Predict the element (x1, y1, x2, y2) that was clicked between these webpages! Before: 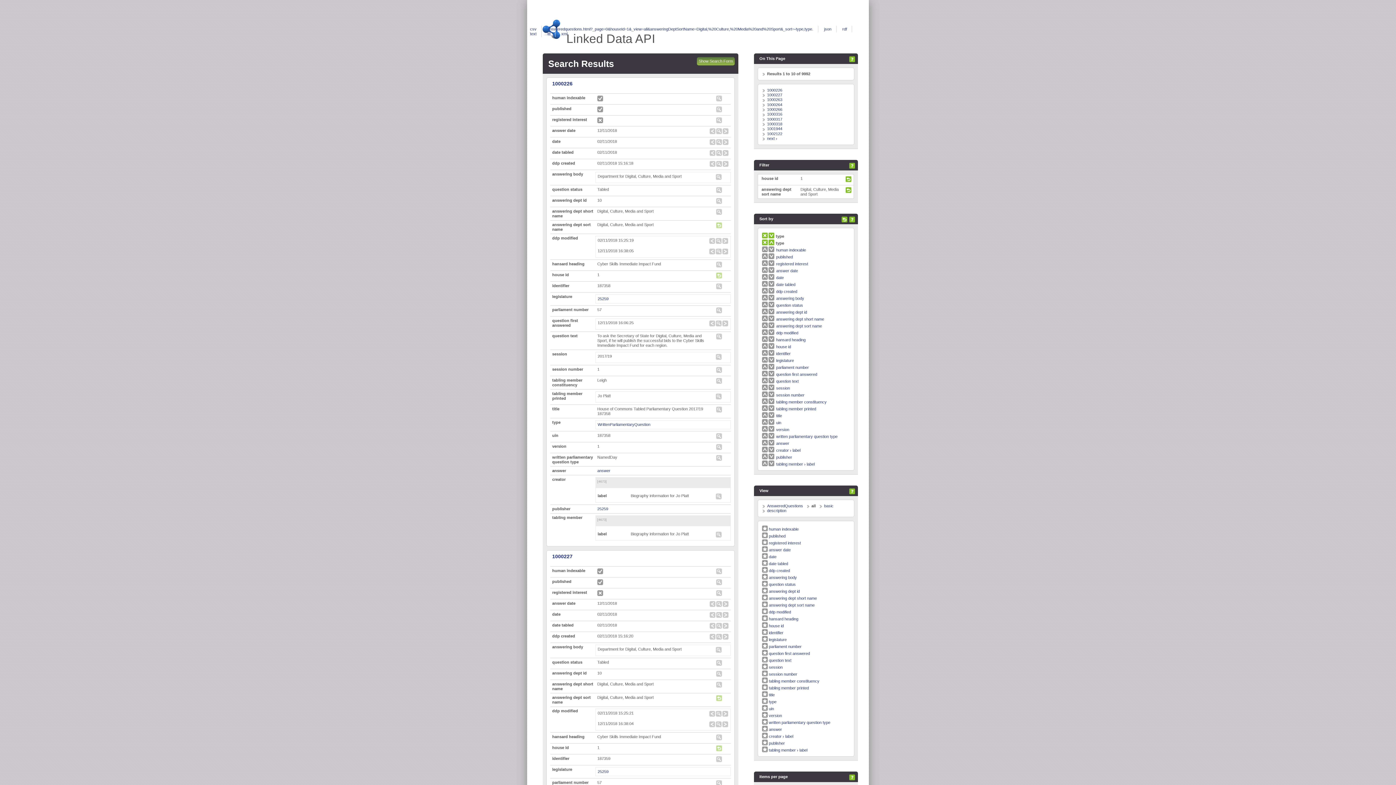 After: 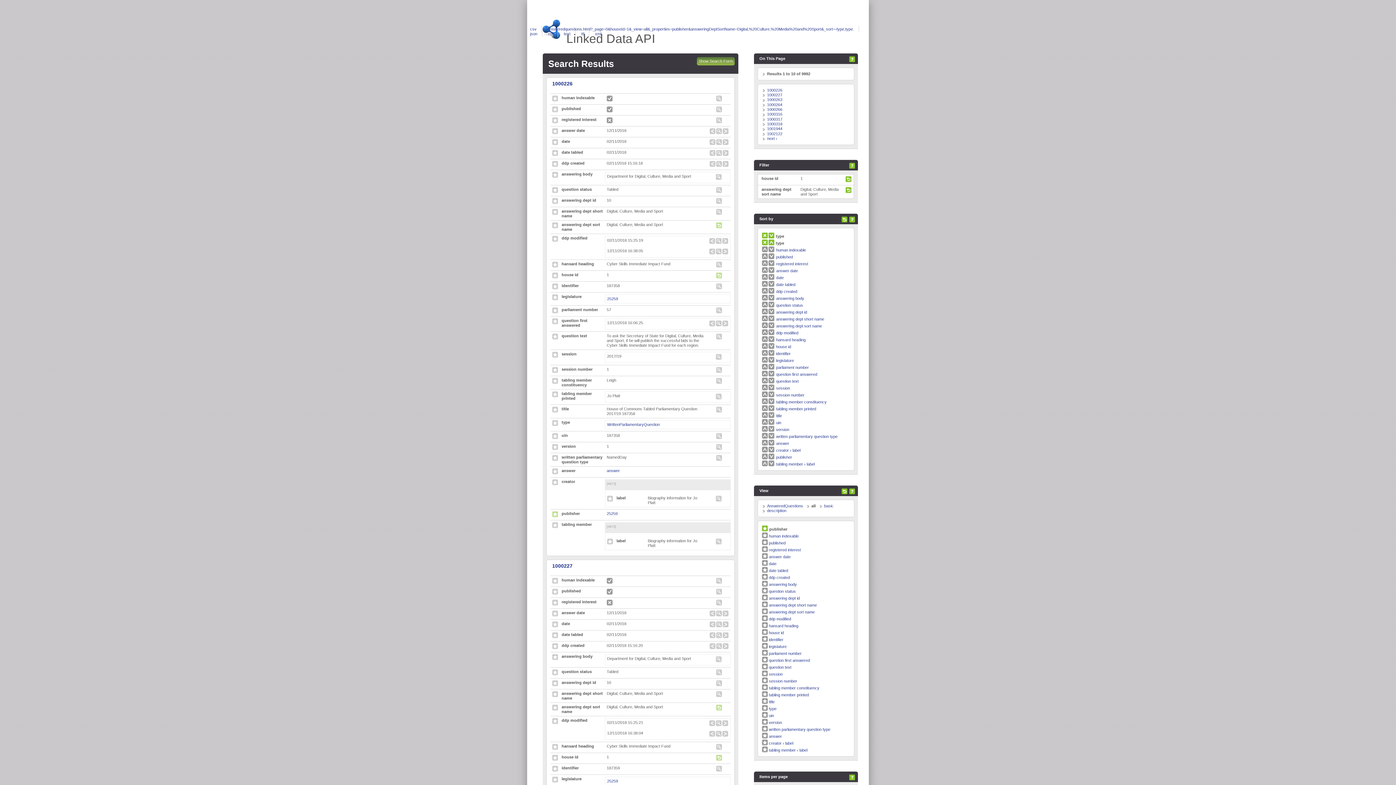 Action: bbox: (761, 741, 785, 745) label:  publisher